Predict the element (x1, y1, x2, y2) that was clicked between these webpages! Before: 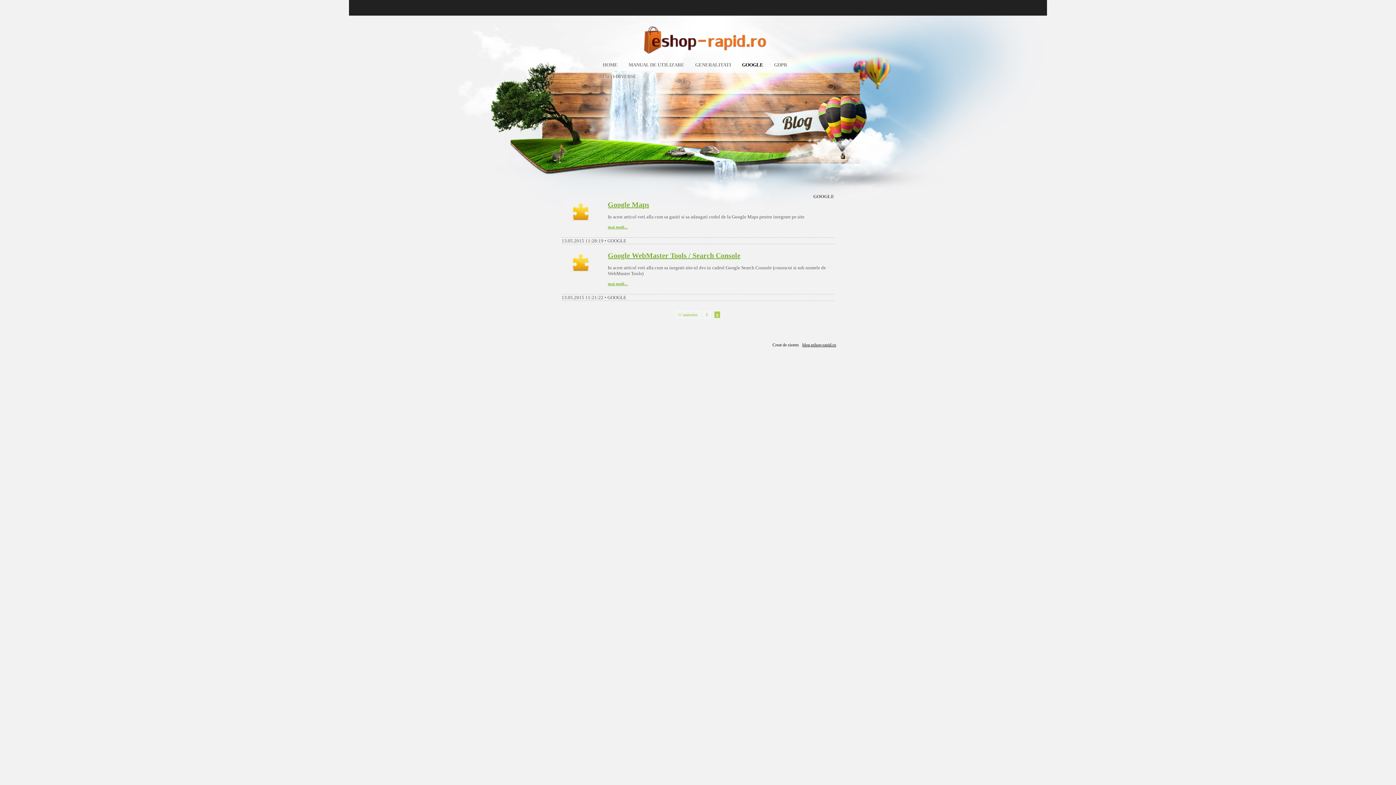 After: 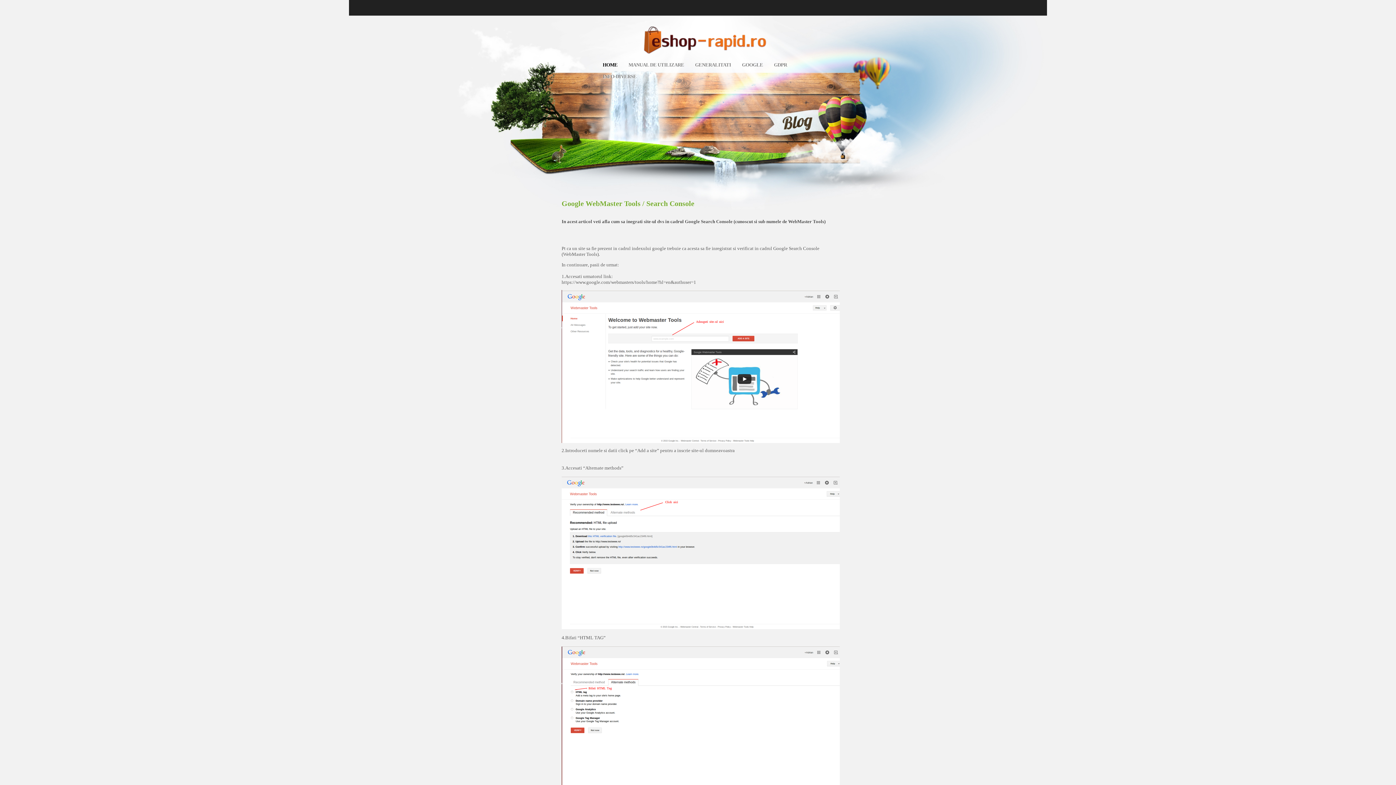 Action: label: mai mult... bbox: (608, 281, 628, 286)